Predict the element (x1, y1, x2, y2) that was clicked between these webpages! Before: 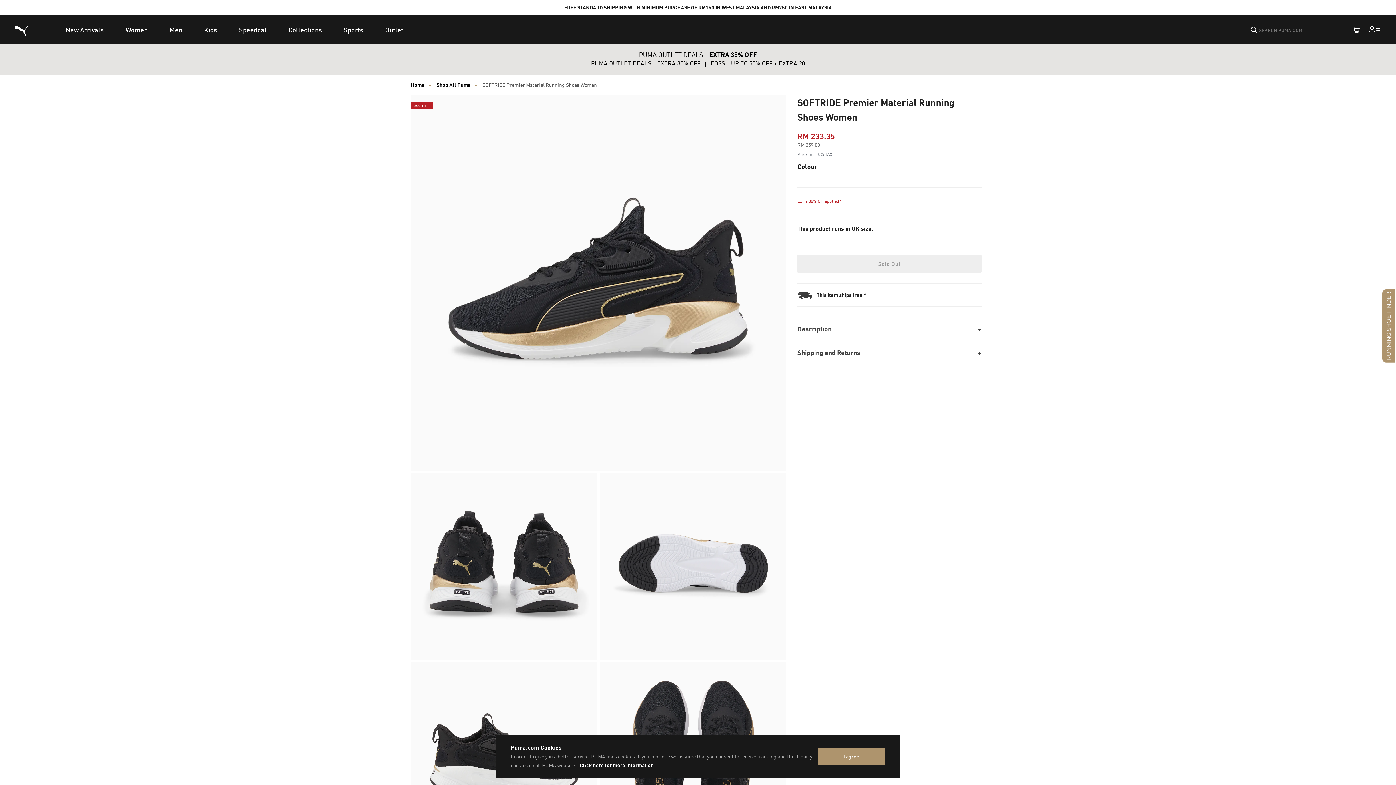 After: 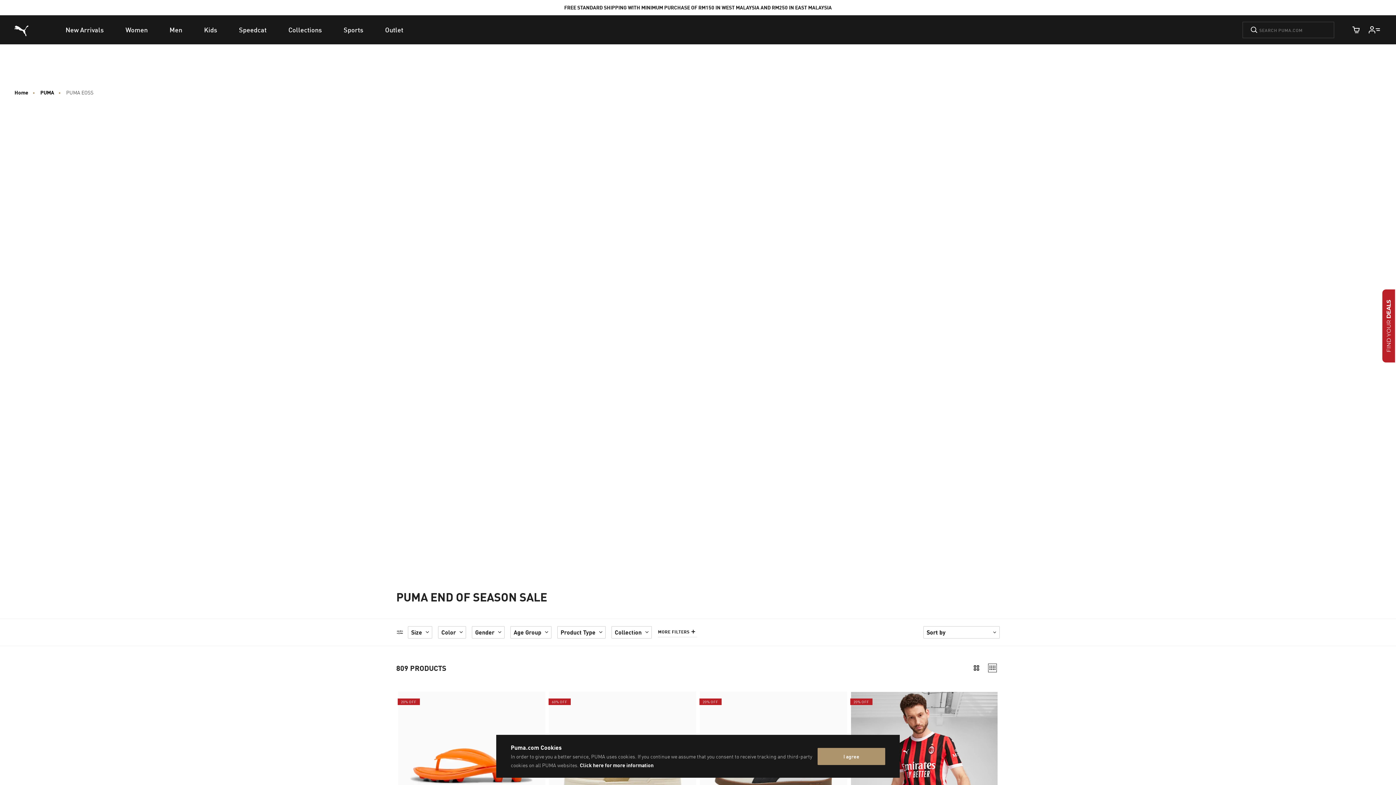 Action: label: EOSS - UP TO 50% OFF + EXTRA 20 bbox: (710, 60, 805, 68)